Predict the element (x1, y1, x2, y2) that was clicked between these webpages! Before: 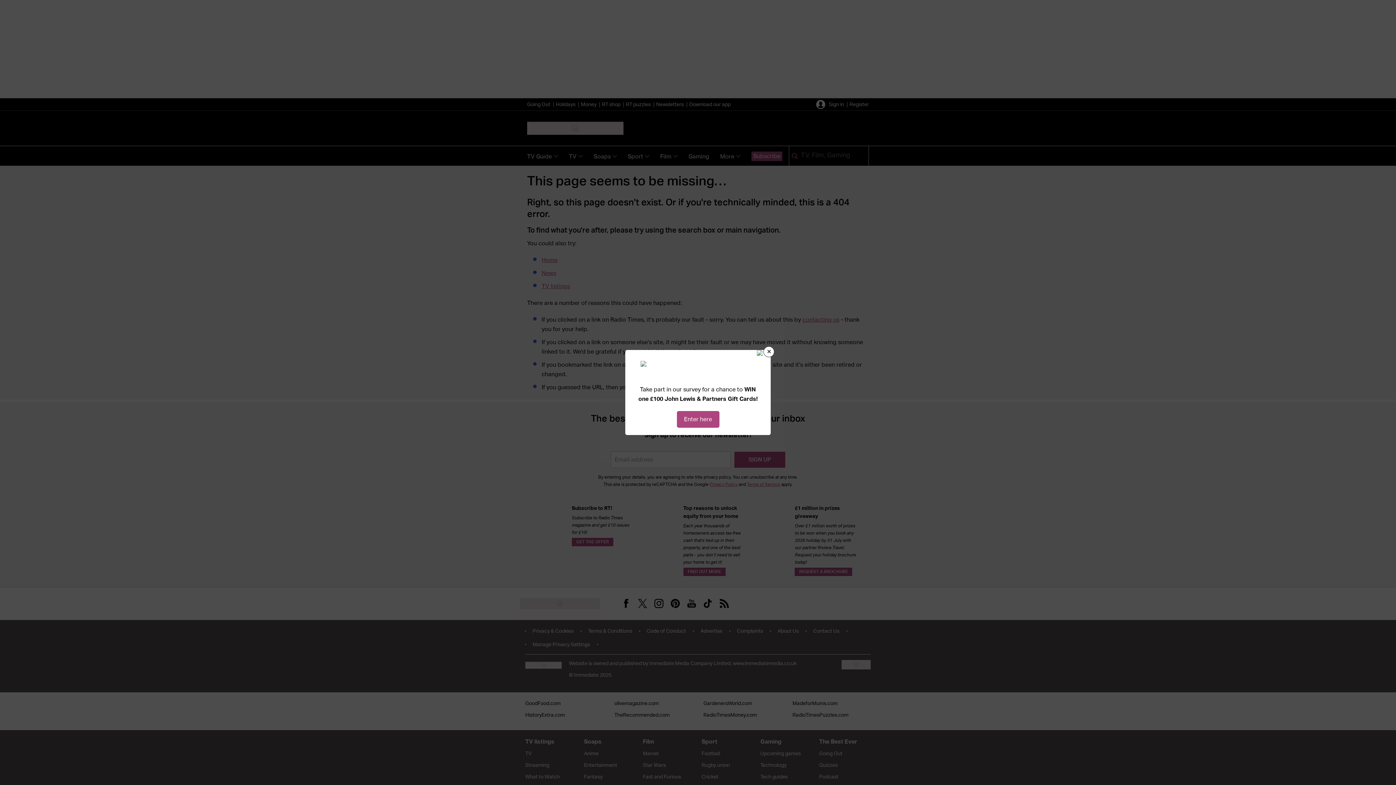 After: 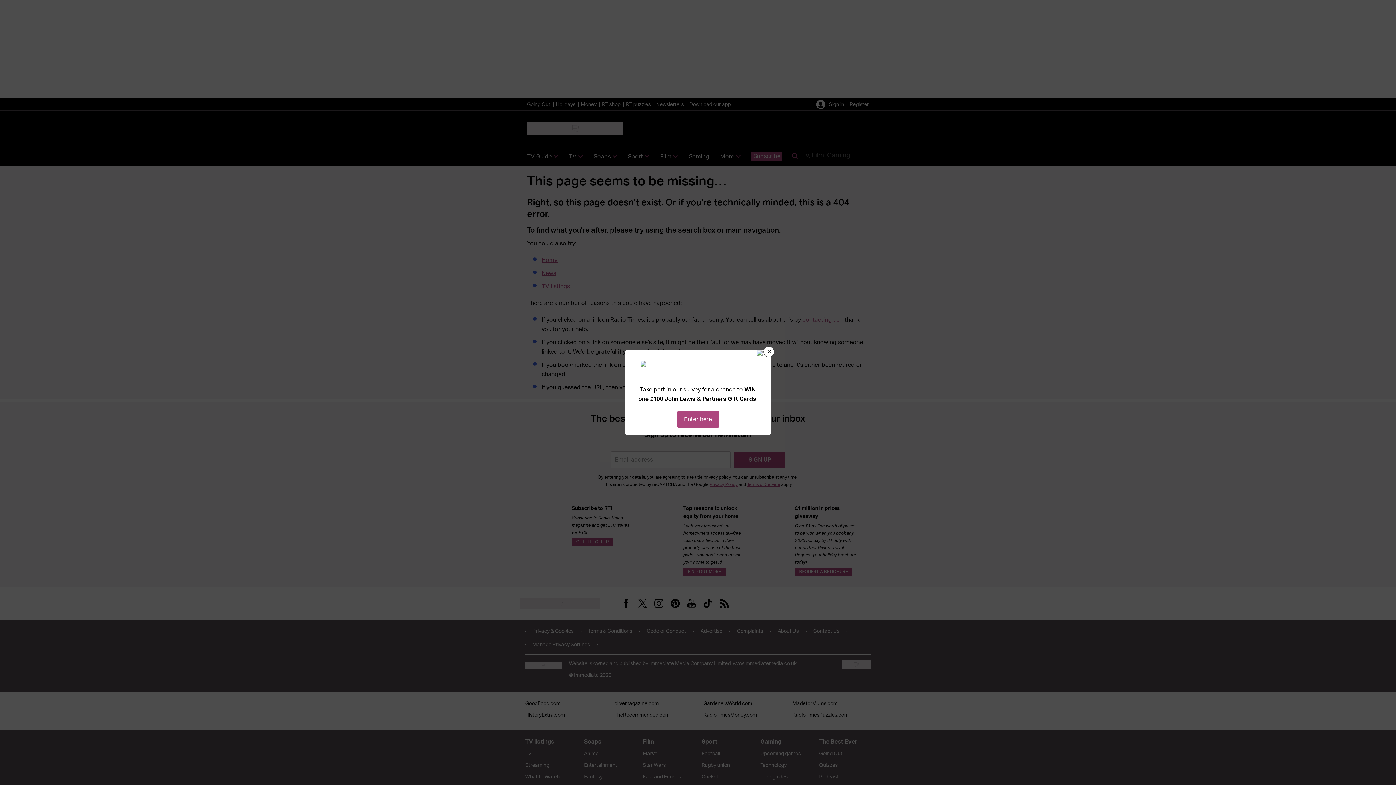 Action: bbox: (676, 411, 719, 428) label: Enter here